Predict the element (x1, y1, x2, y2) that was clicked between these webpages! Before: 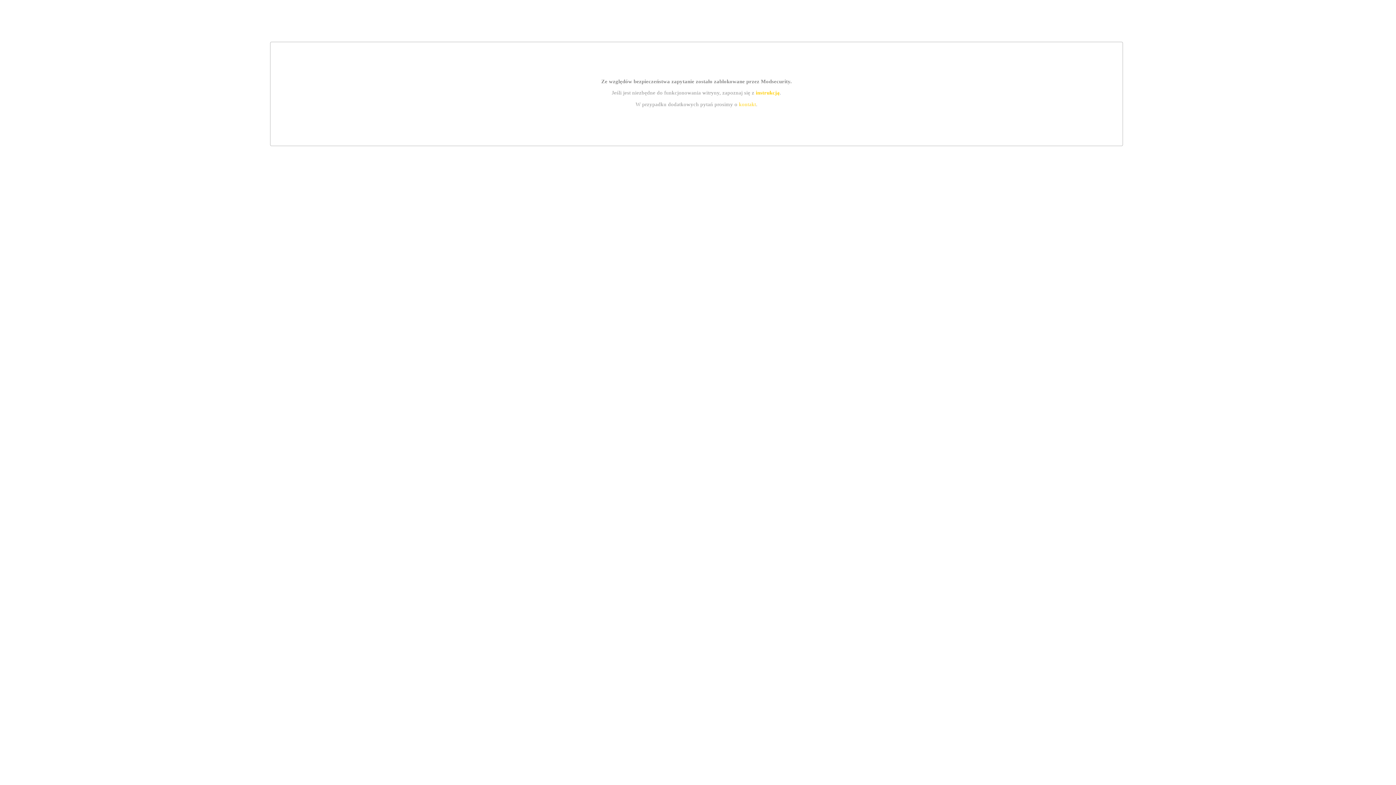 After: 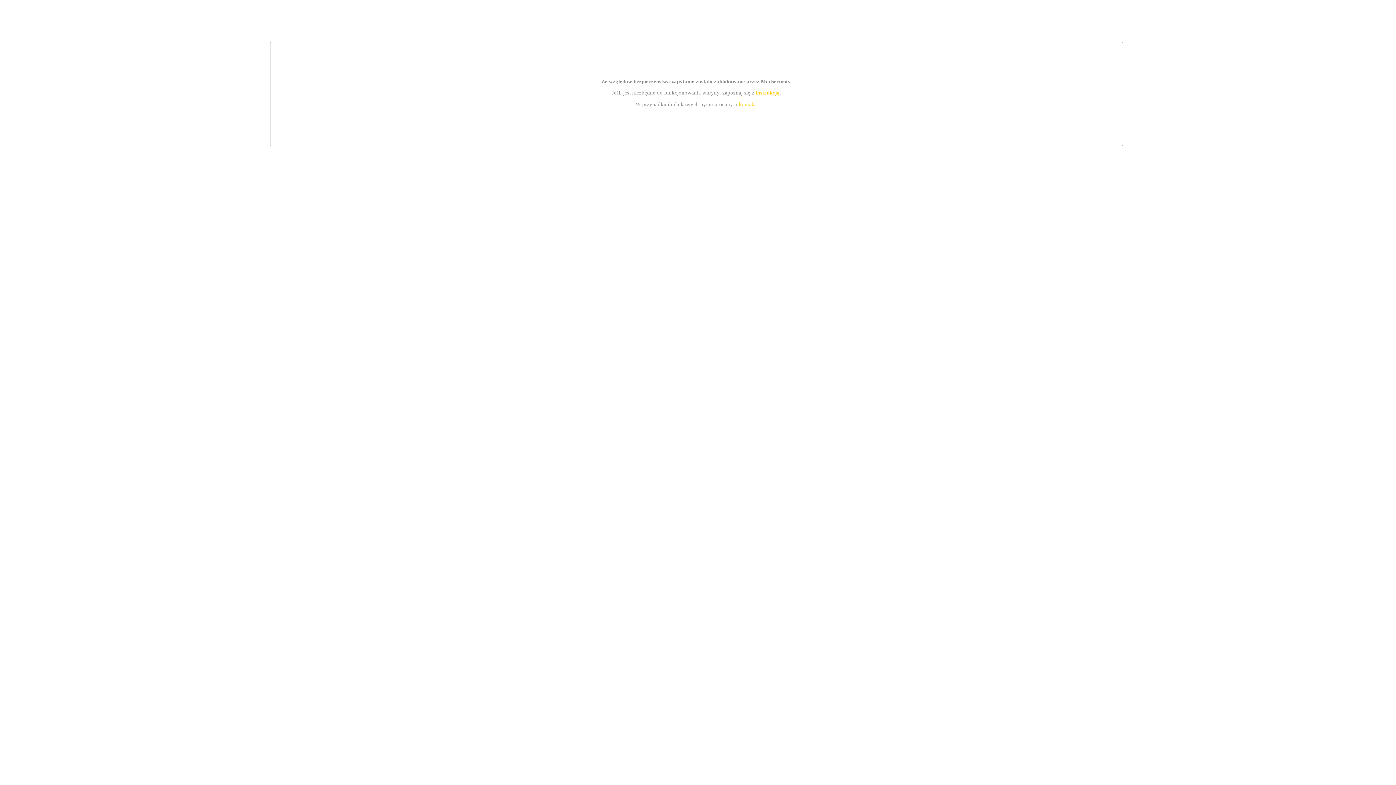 Action: bbox: (755, 89, 779, 95) label: instrukcją